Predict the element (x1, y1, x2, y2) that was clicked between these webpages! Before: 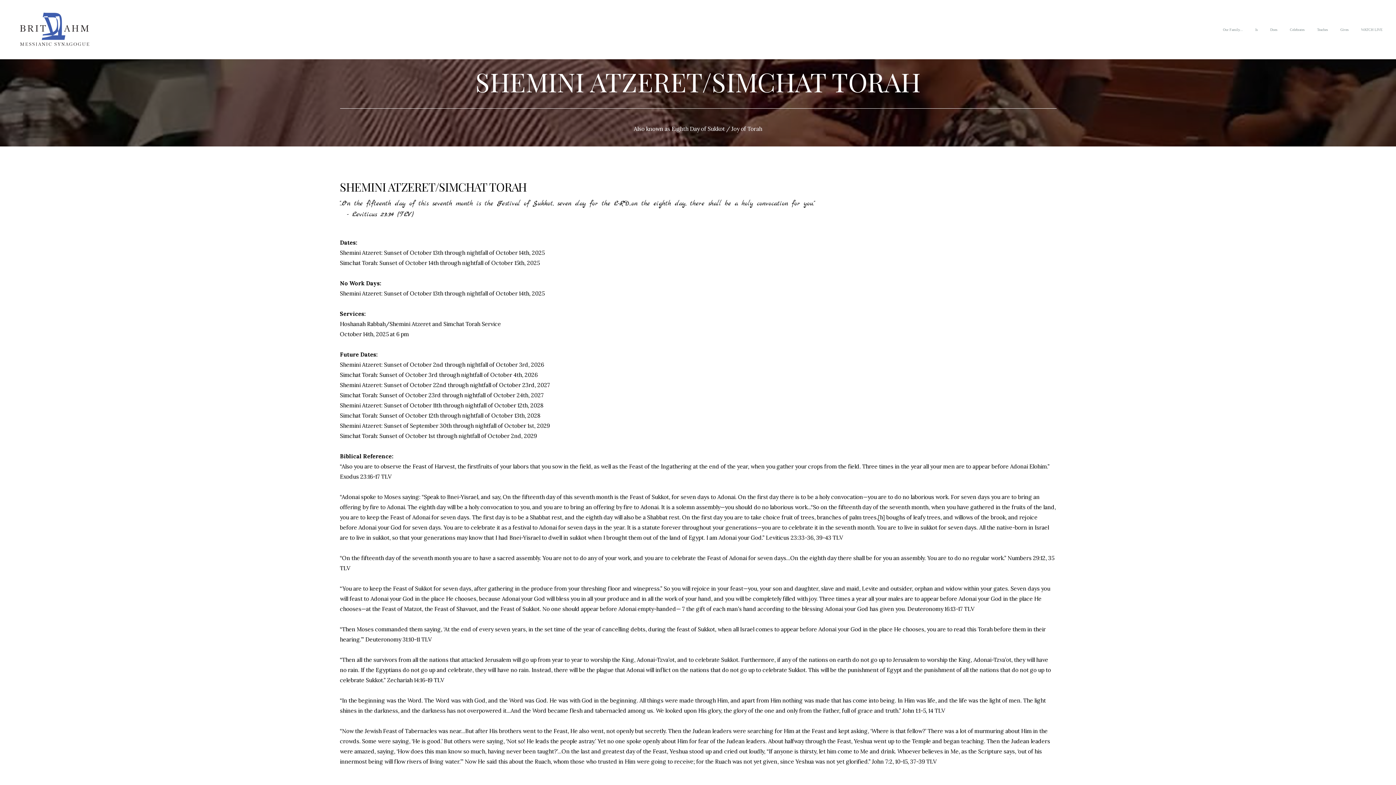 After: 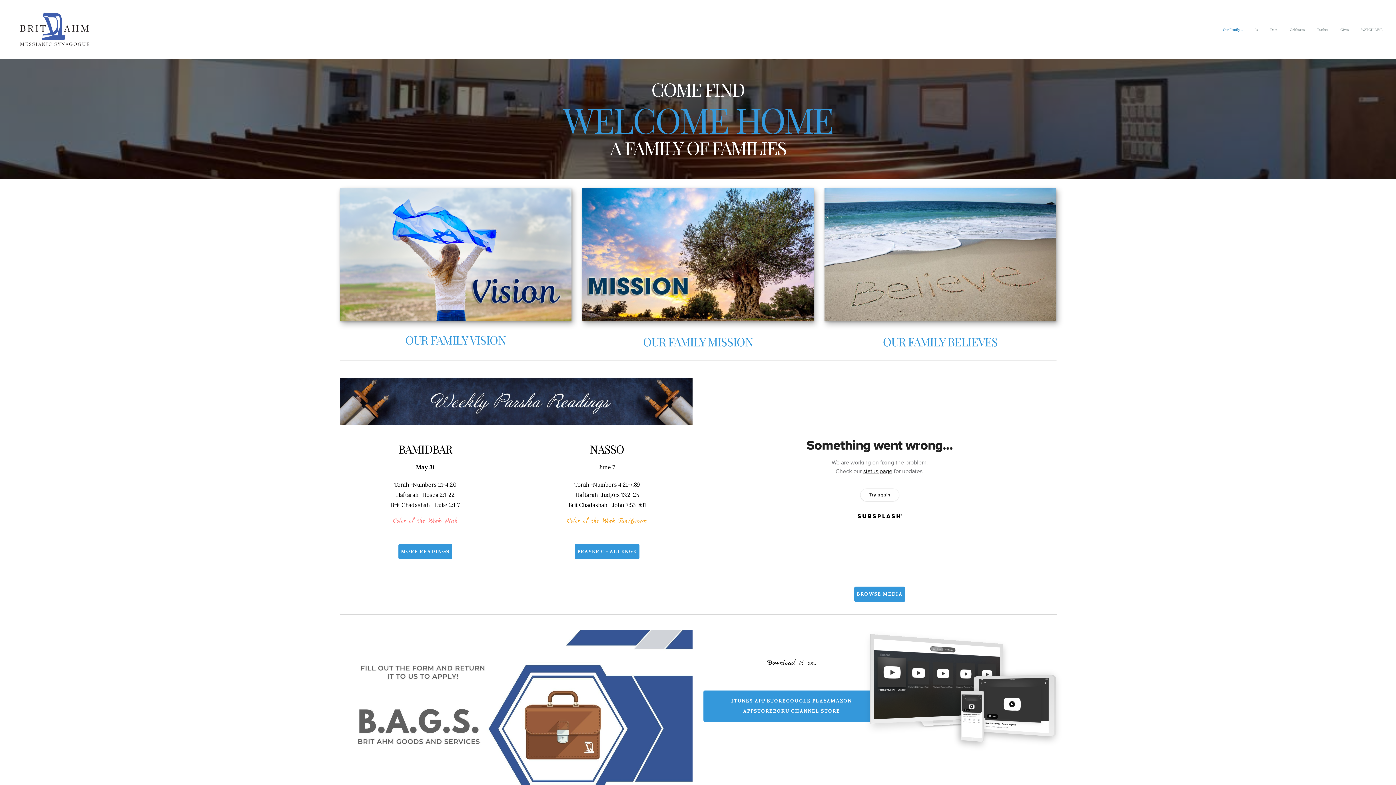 Action: bbox: (18, 36, 90, 49)